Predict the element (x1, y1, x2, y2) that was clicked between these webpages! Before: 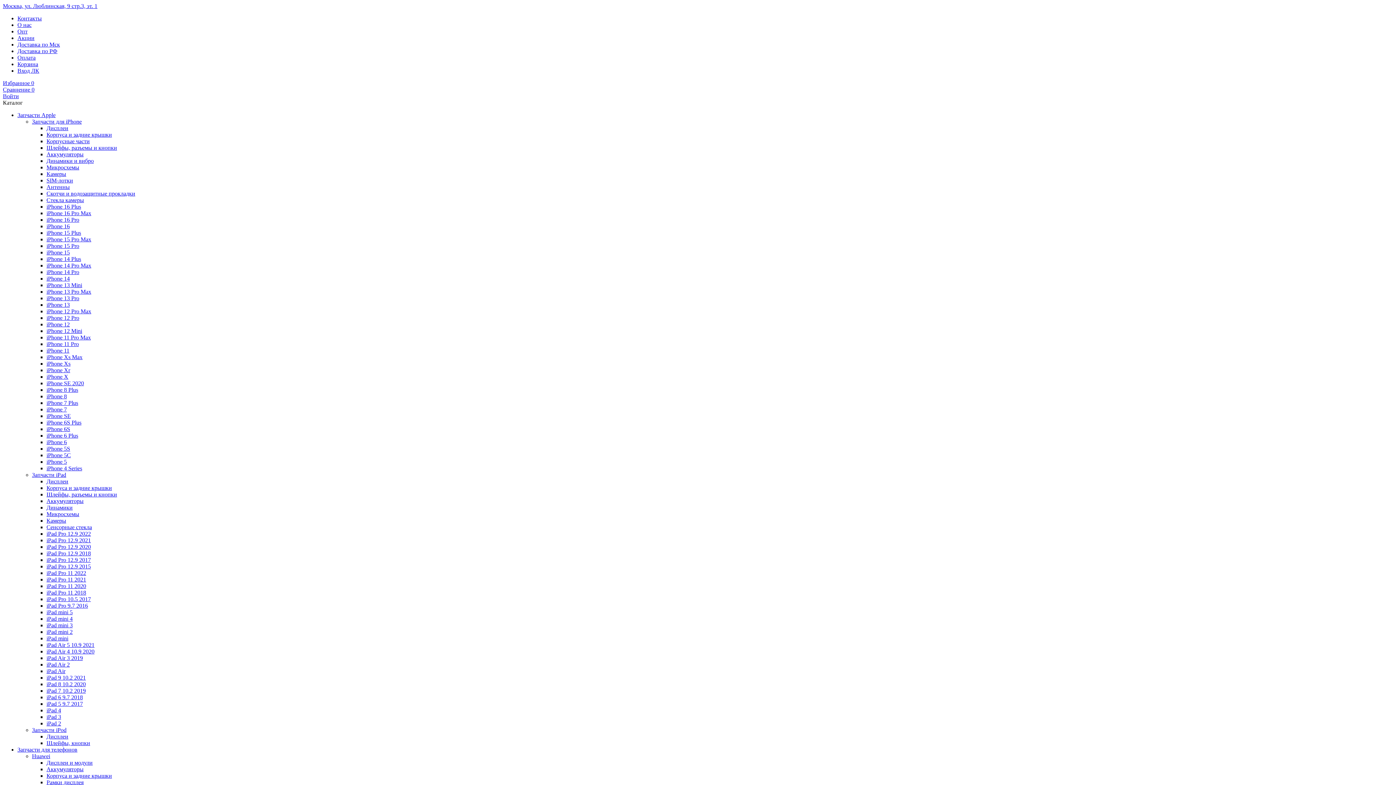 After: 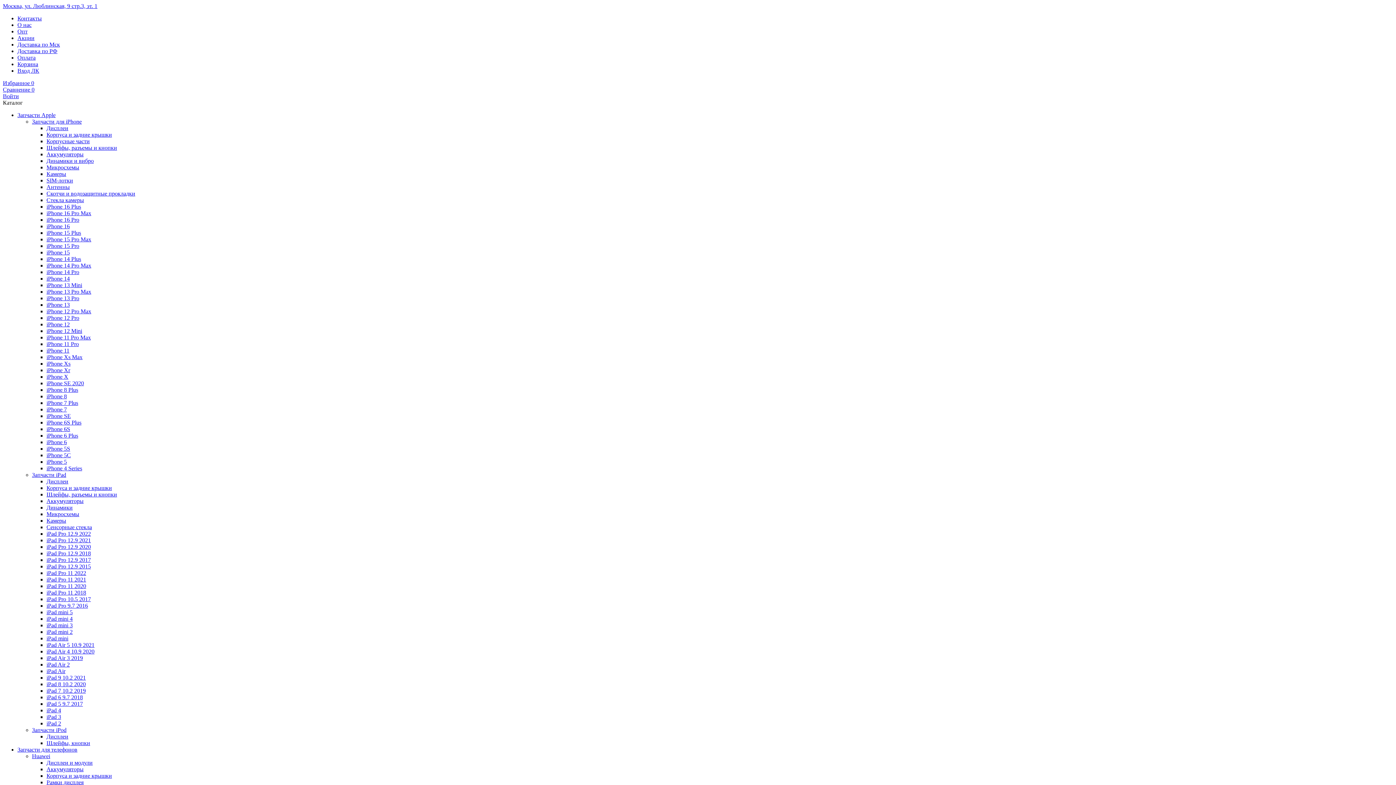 Action: label: iPad 3 bbox: (46, 714, 61, 720)